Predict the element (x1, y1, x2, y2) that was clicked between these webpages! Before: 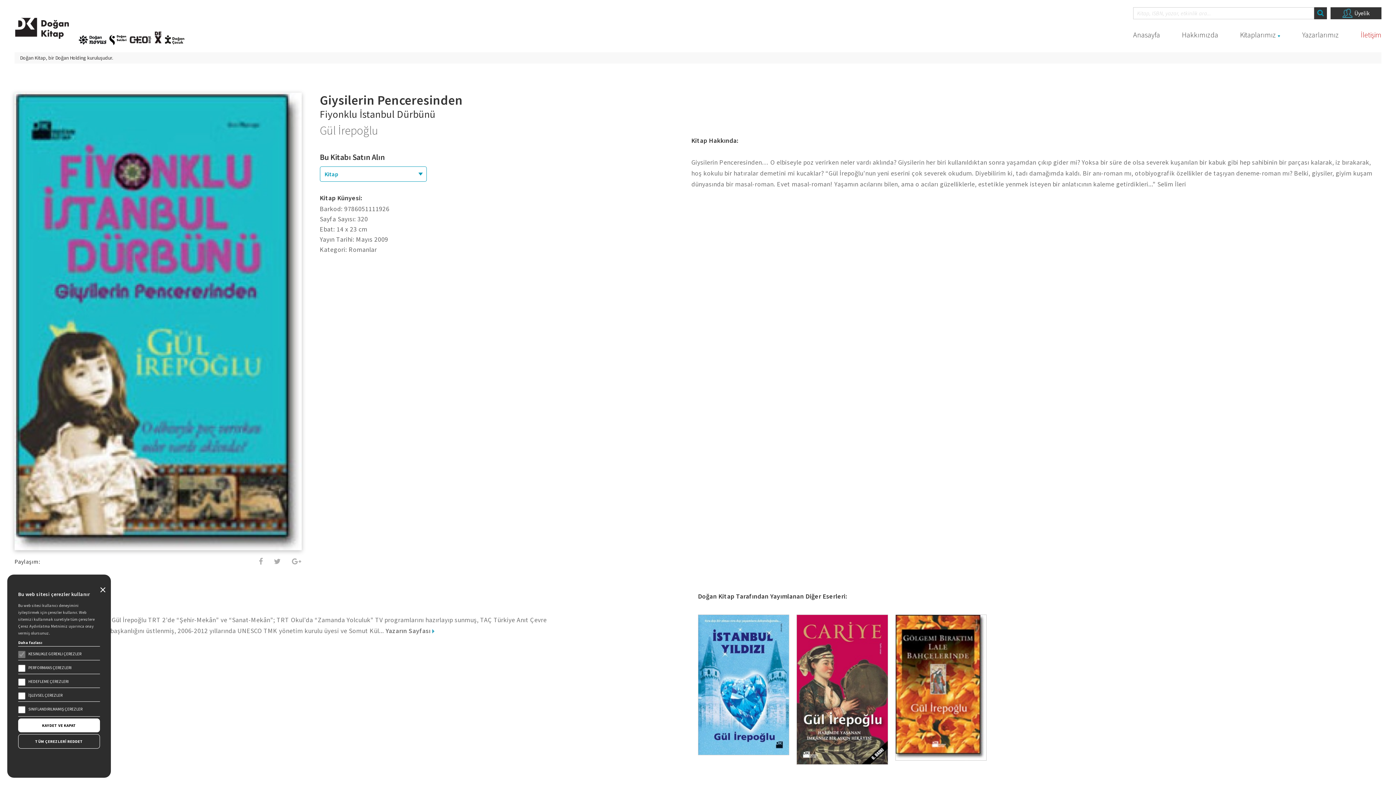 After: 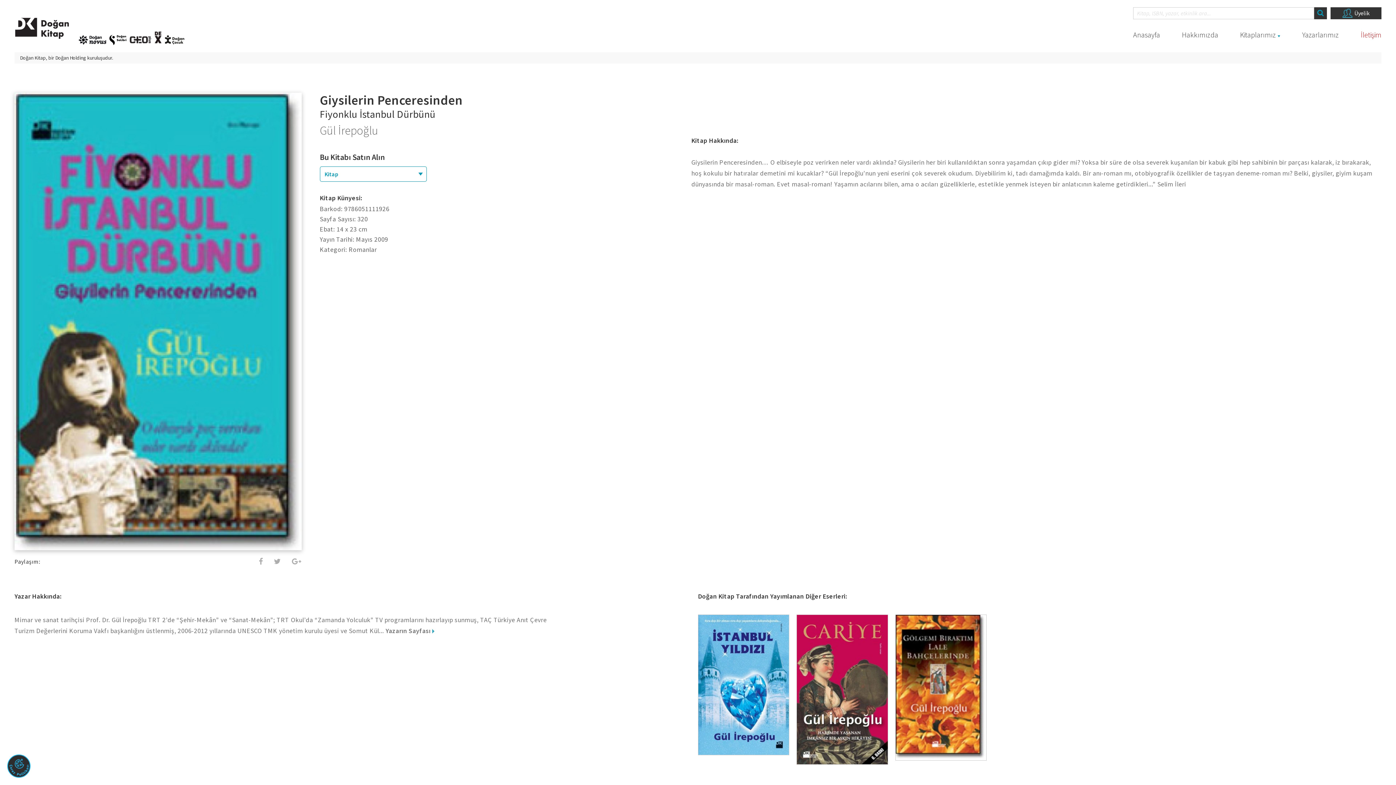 Action: label: KAYDET VE KAPAT bbox: (18, 718, 100, 732)